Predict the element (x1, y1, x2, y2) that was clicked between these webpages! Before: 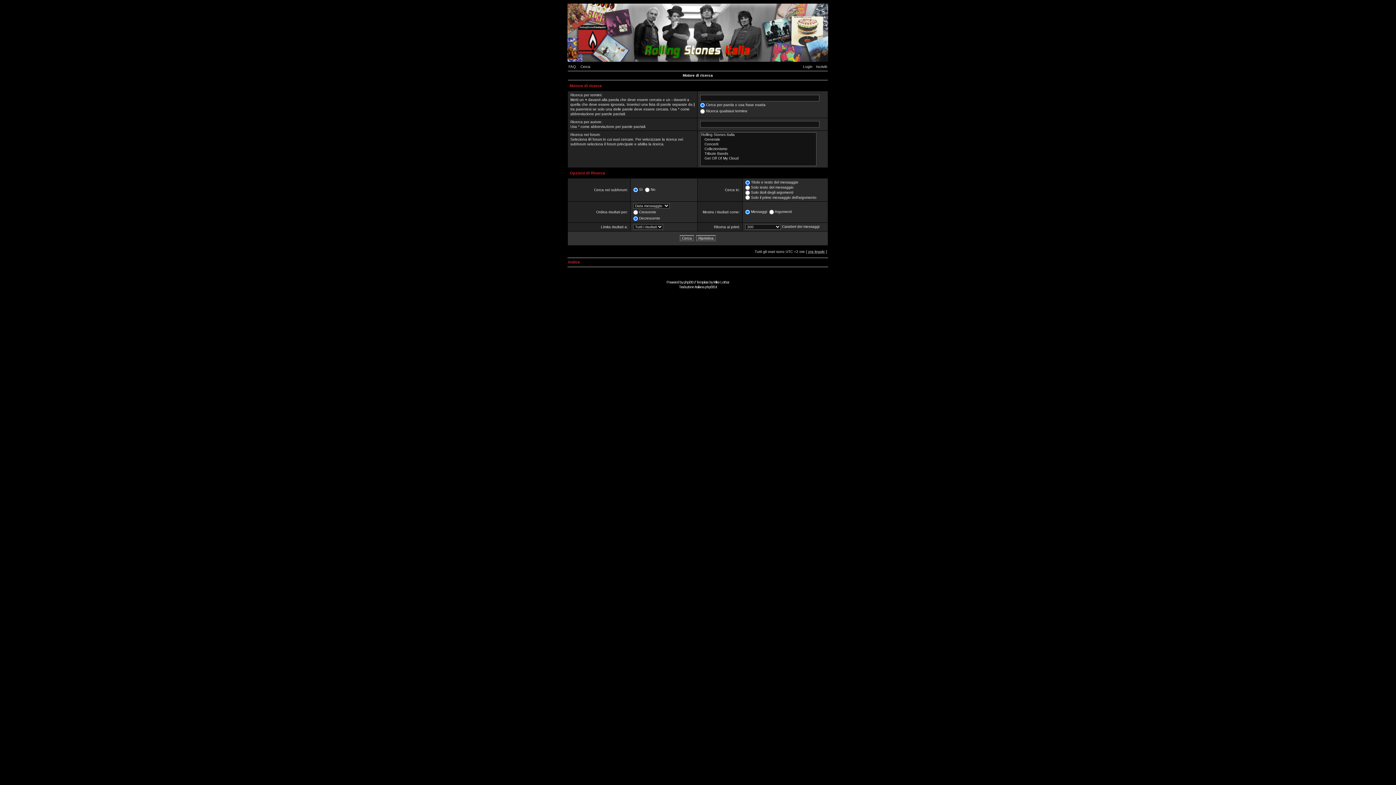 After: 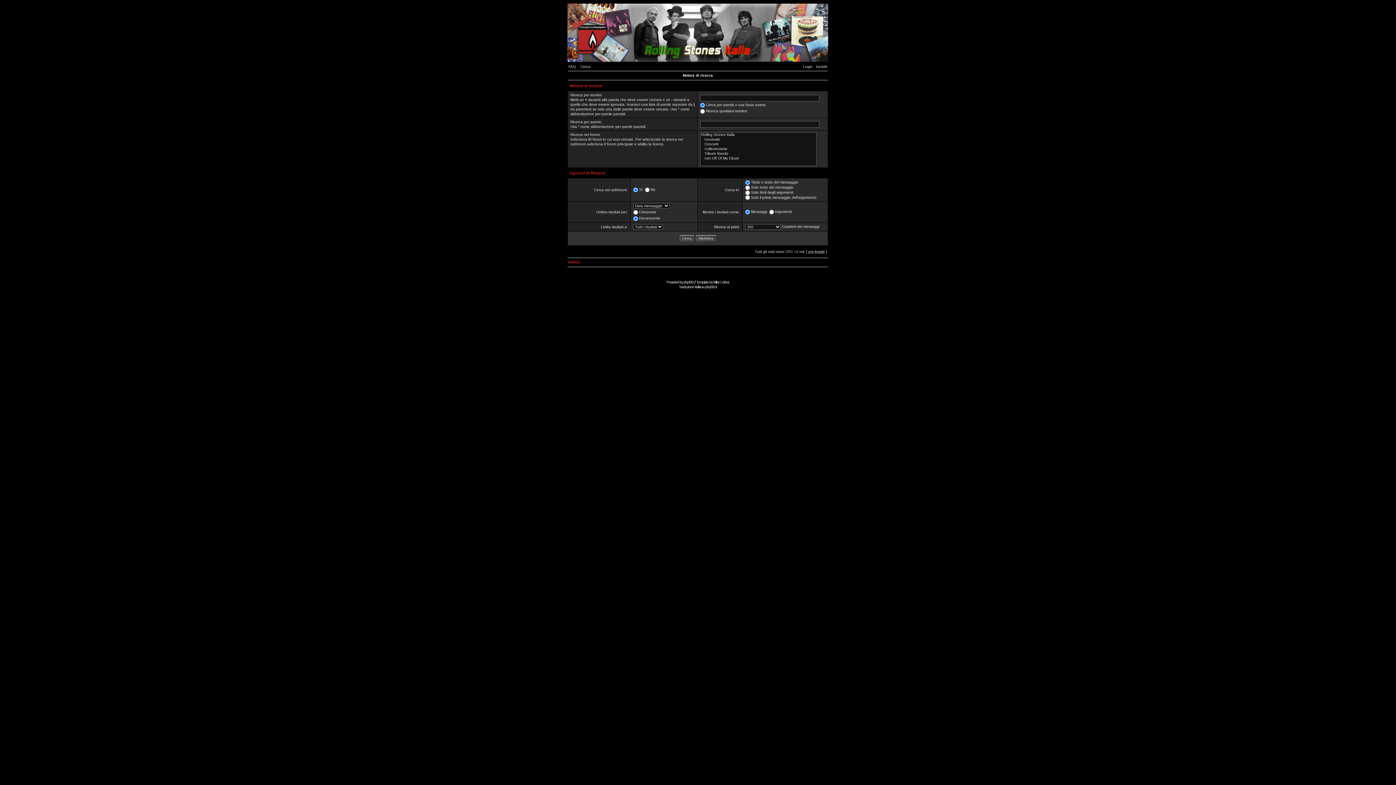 Action: bbox: (580, 64, 594, 68) label: Cerca